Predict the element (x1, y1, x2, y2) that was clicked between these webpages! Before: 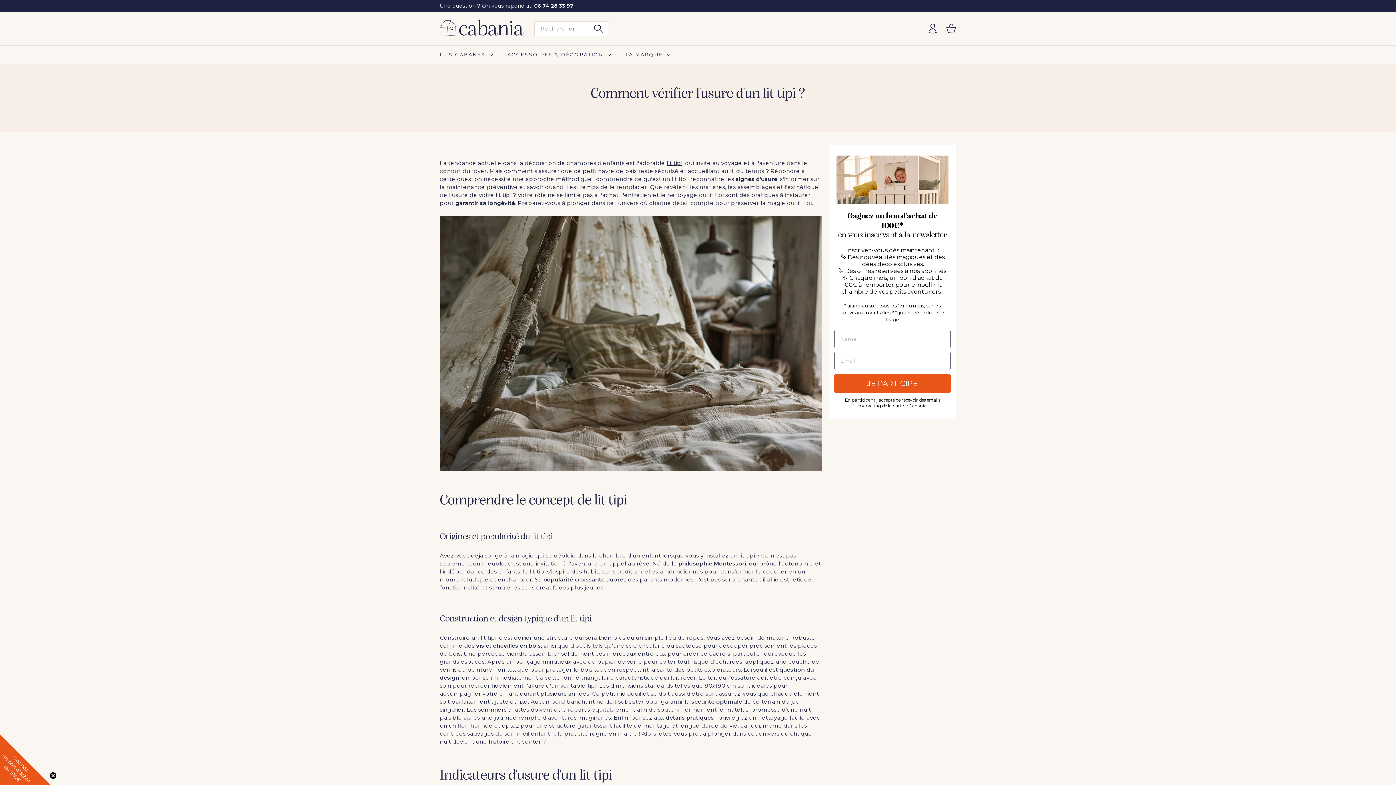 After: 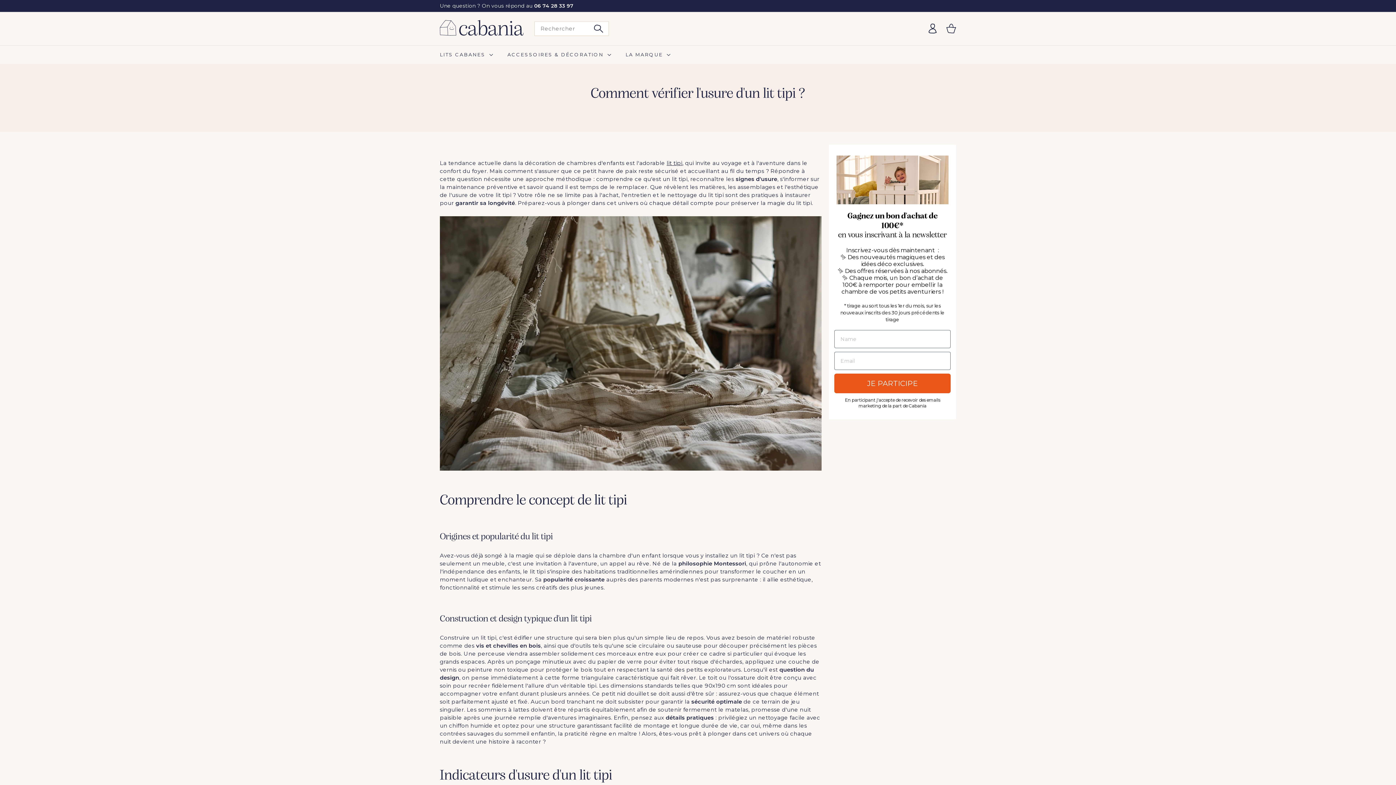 Action: label: Close teaser bbox: (49, 772, 56, 779)